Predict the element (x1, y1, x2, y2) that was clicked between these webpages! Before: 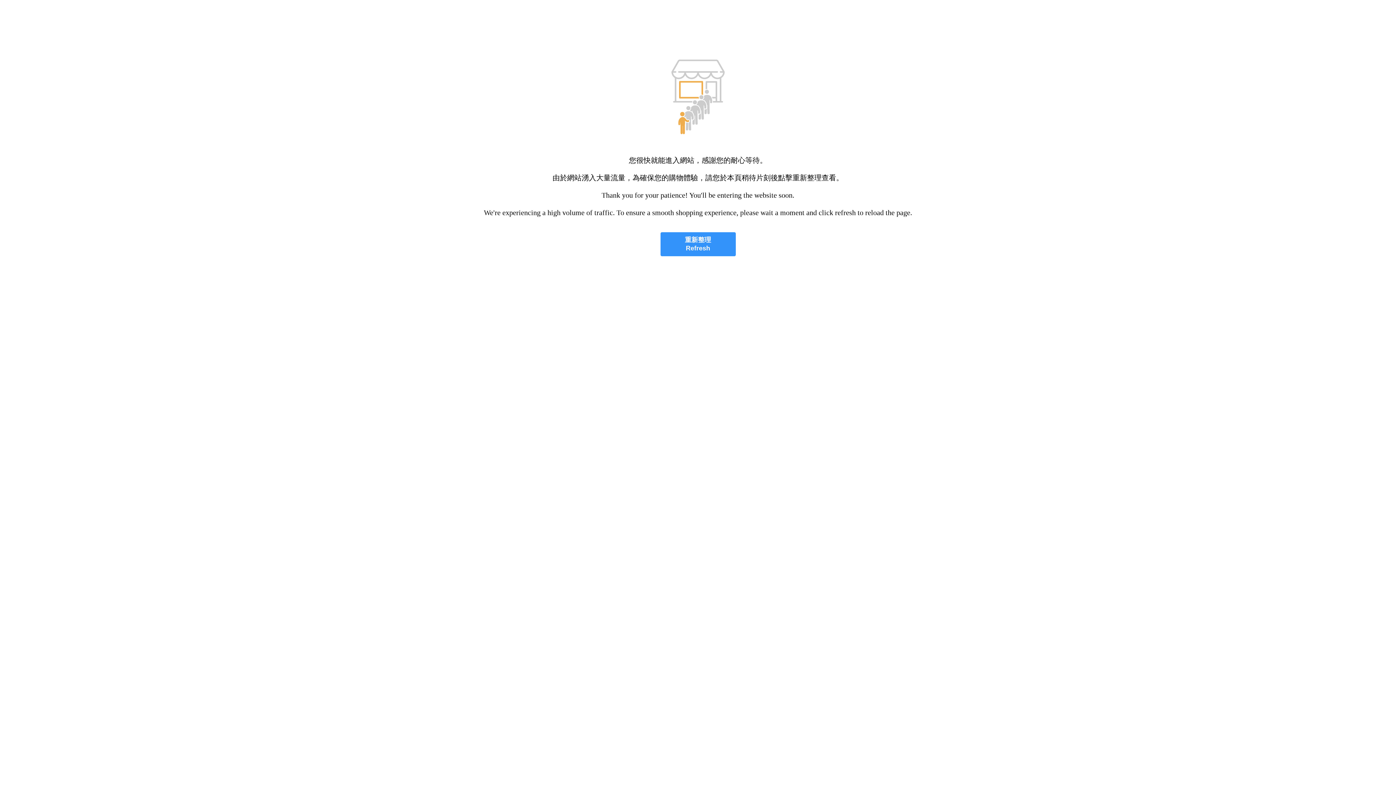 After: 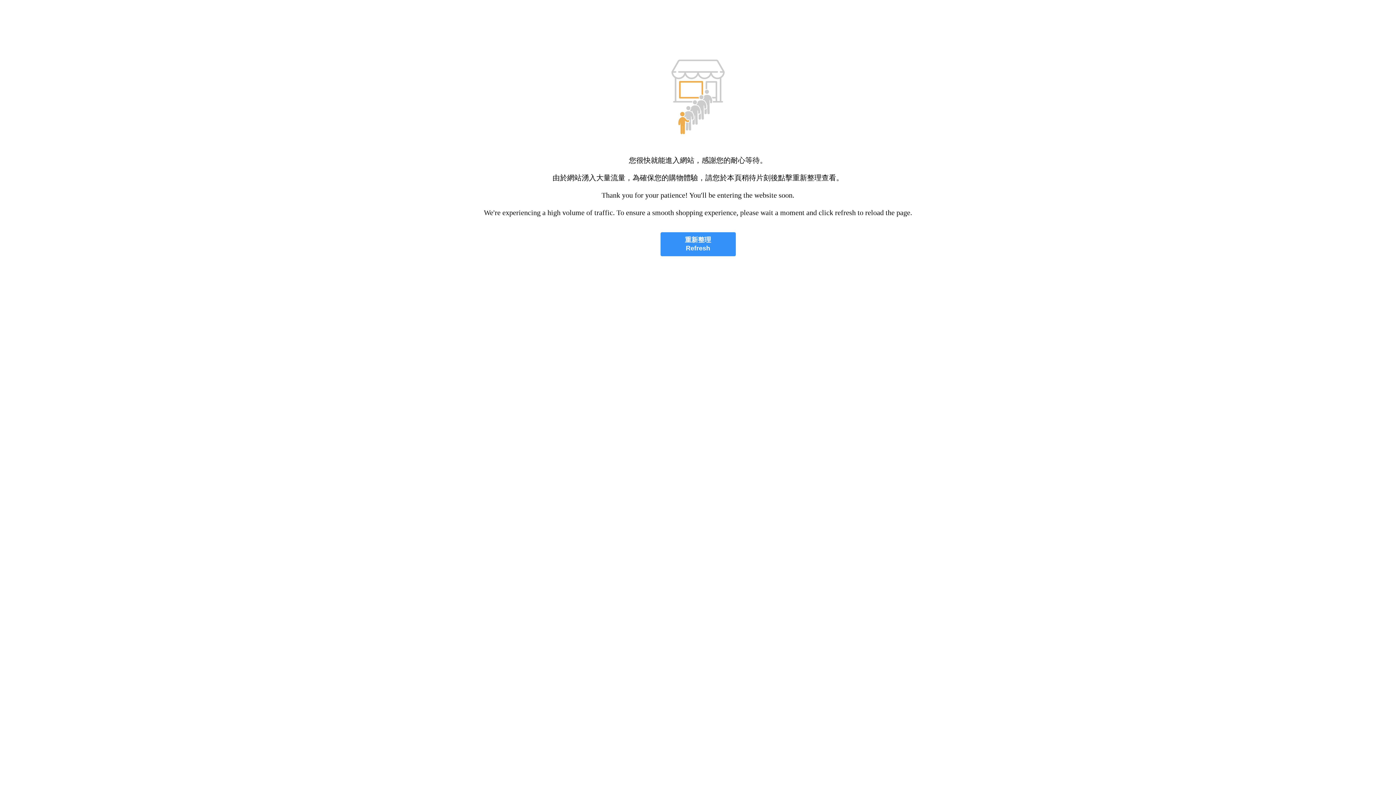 Action: bbox: (660, 232, 735, 256) label: 重新整理
Refresh